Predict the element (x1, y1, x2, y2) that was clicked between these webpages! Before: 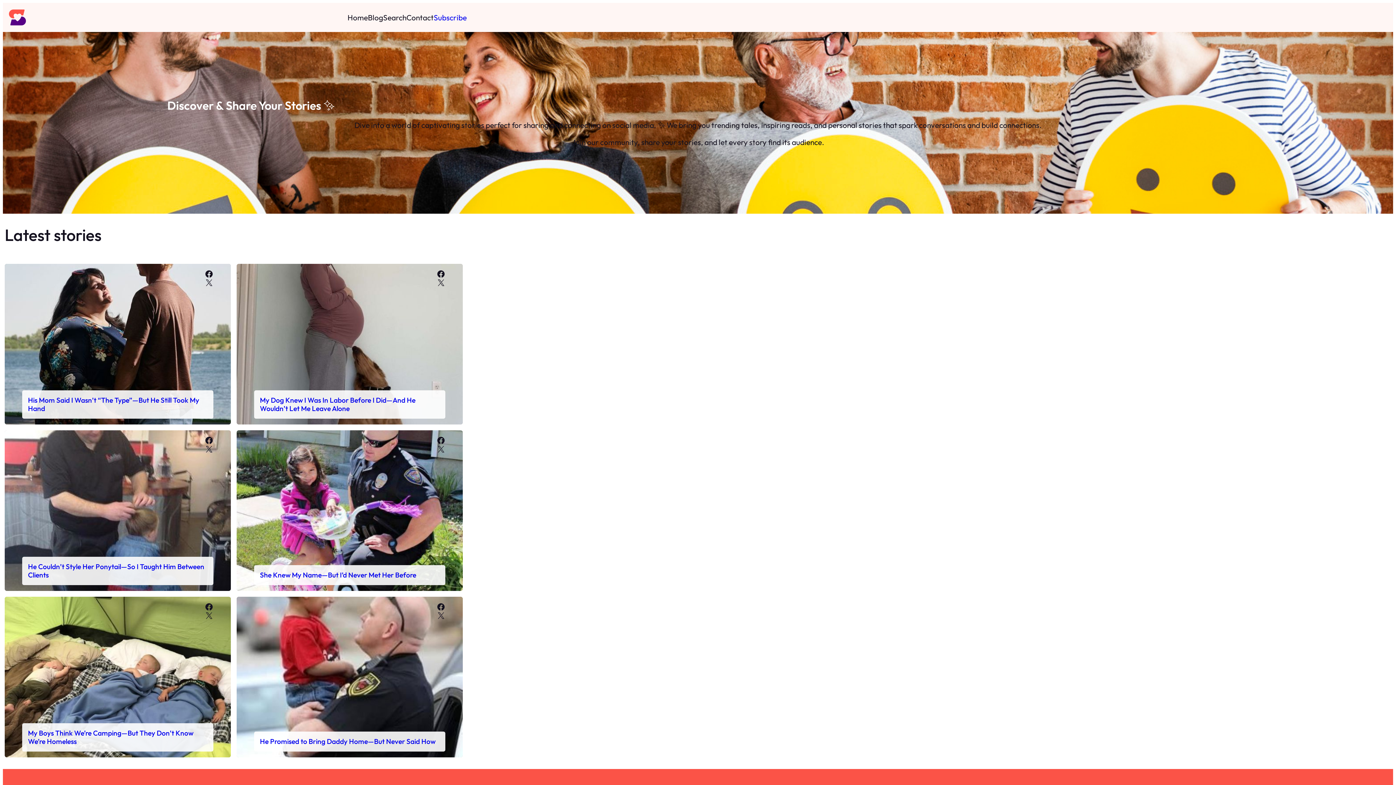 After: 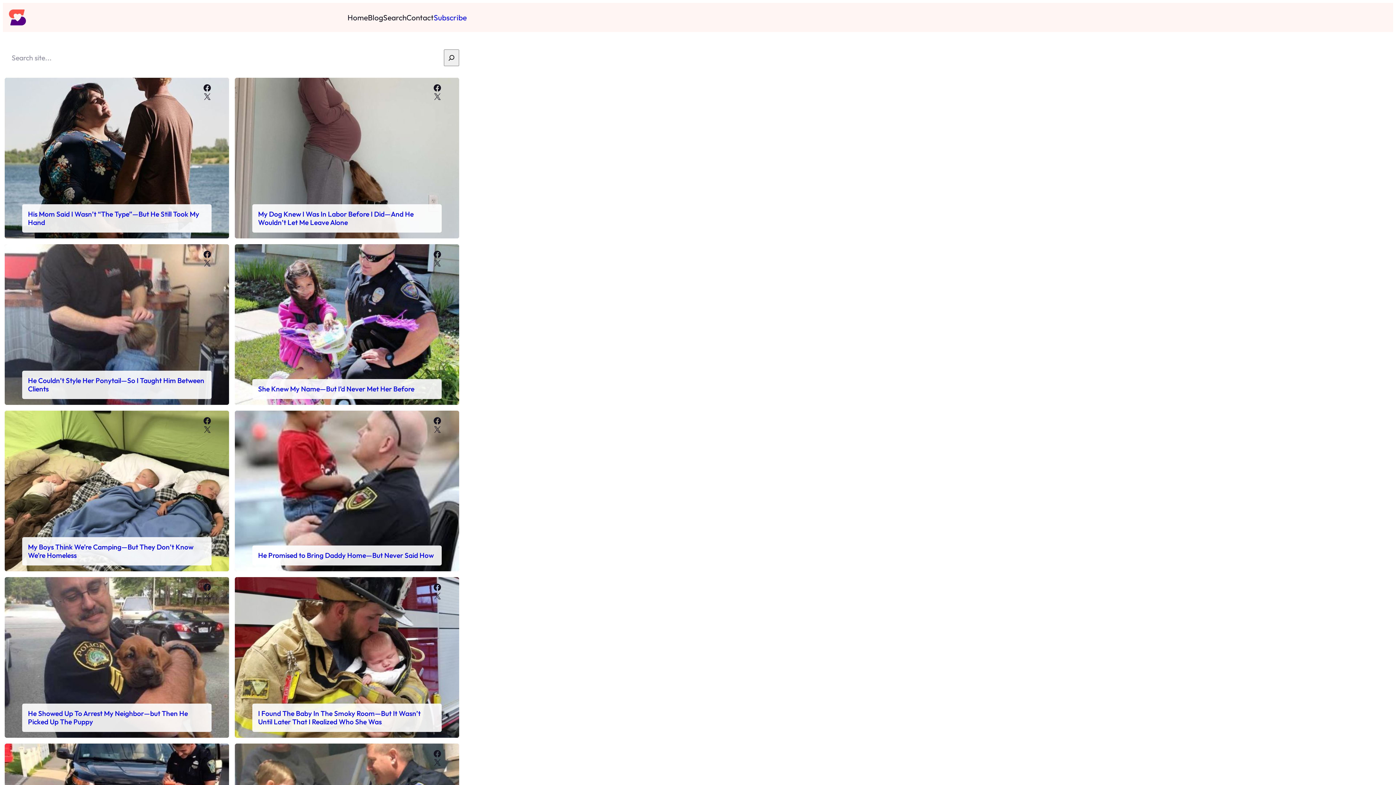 Action: label: Search bbox: (383, 12, 406, 22)